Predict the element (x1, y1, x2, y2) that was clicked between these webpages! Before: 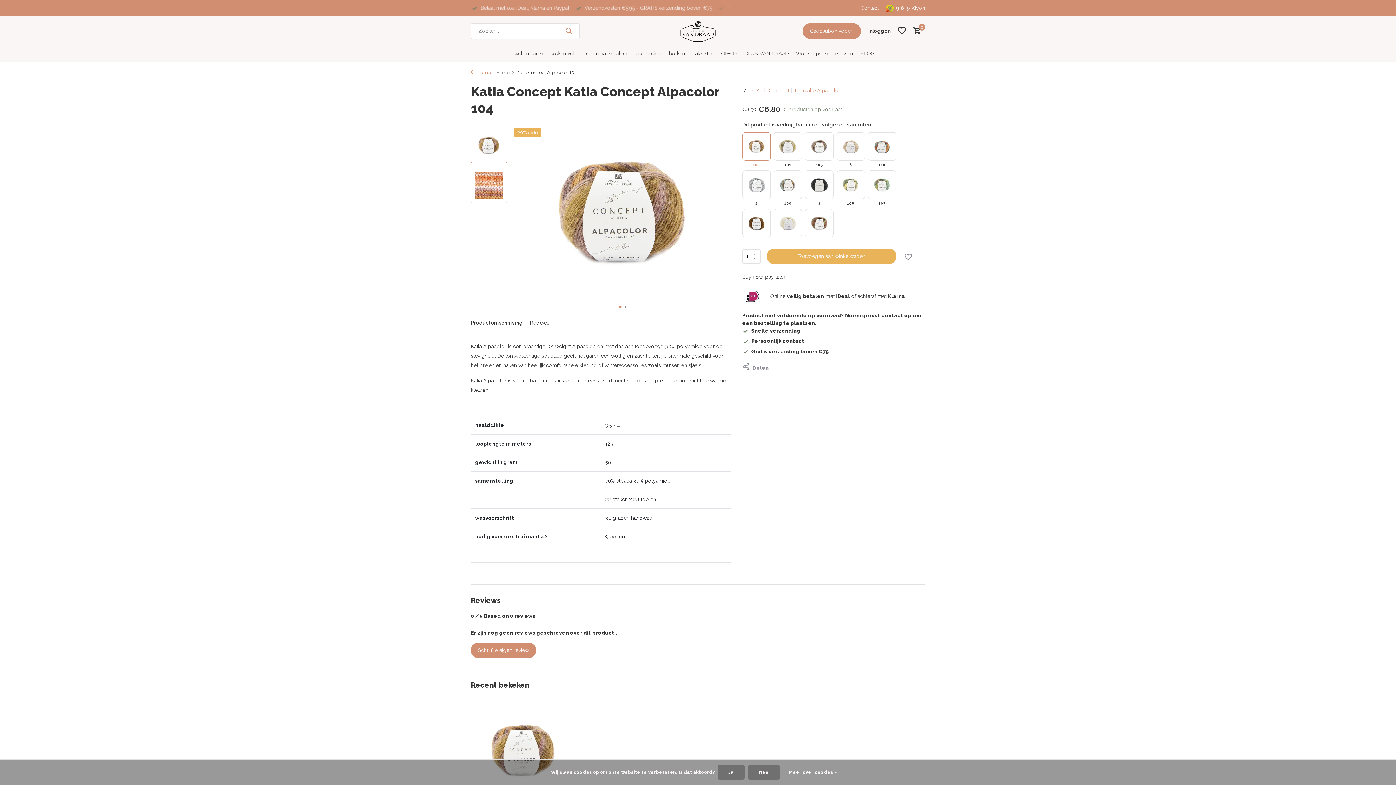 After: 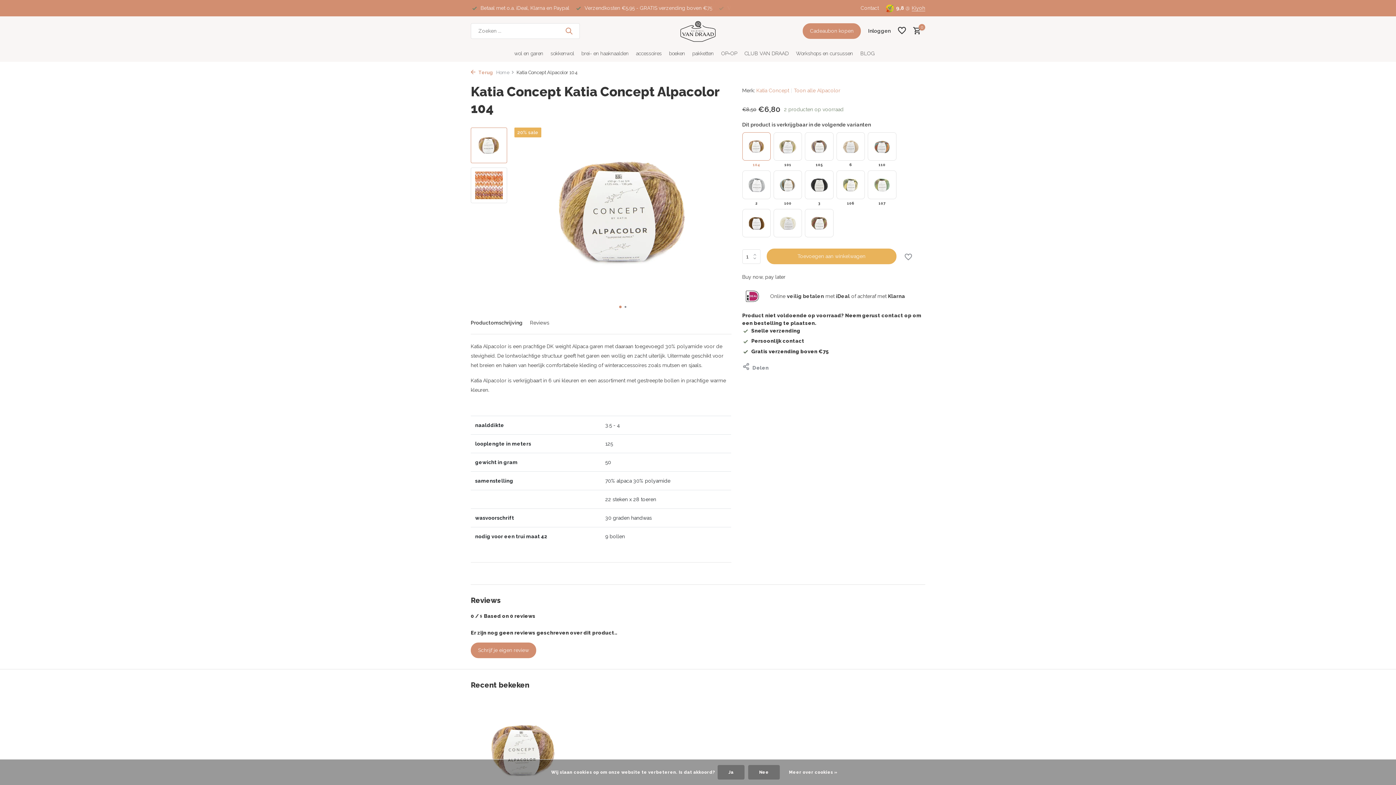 Action: label: Gratis verzending boven €75 bbox: (742, 348, 828, 354)